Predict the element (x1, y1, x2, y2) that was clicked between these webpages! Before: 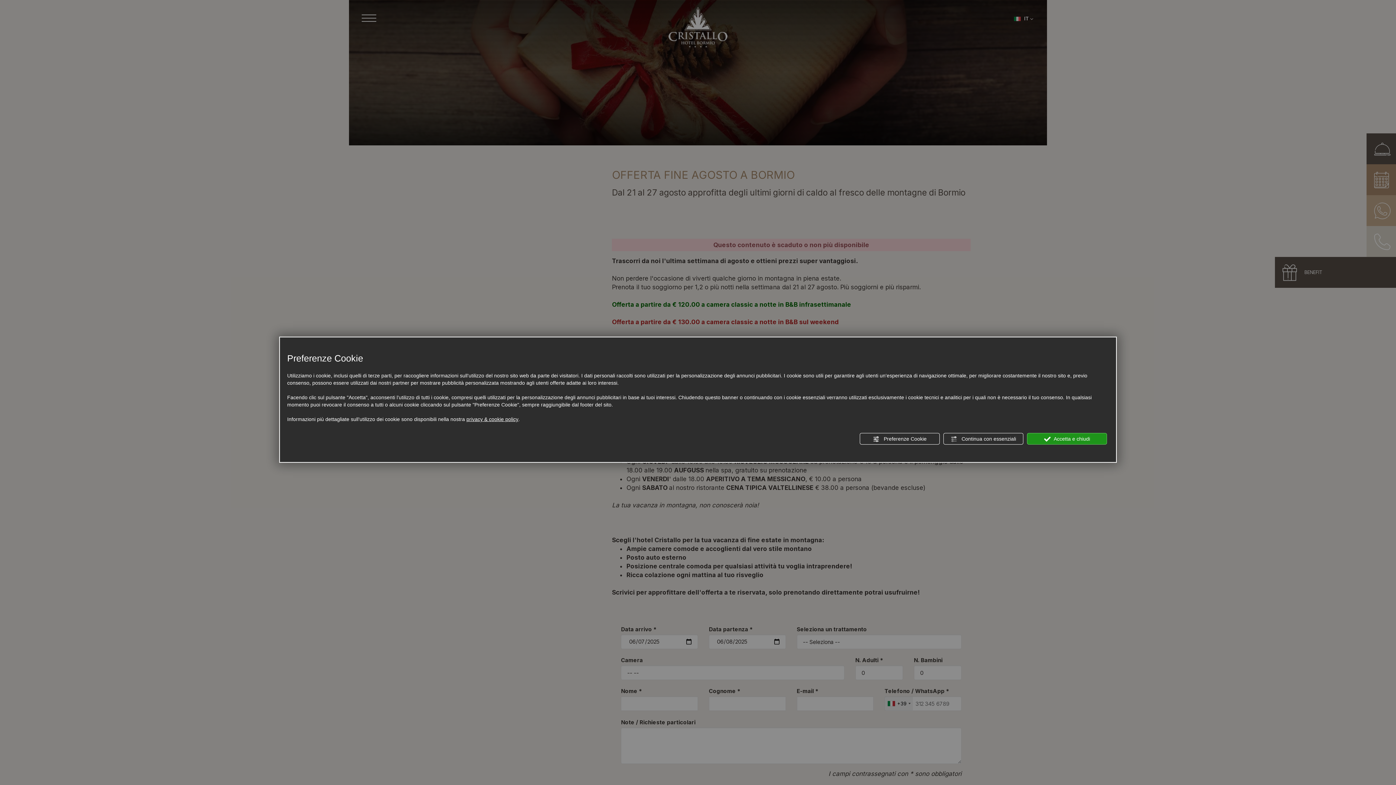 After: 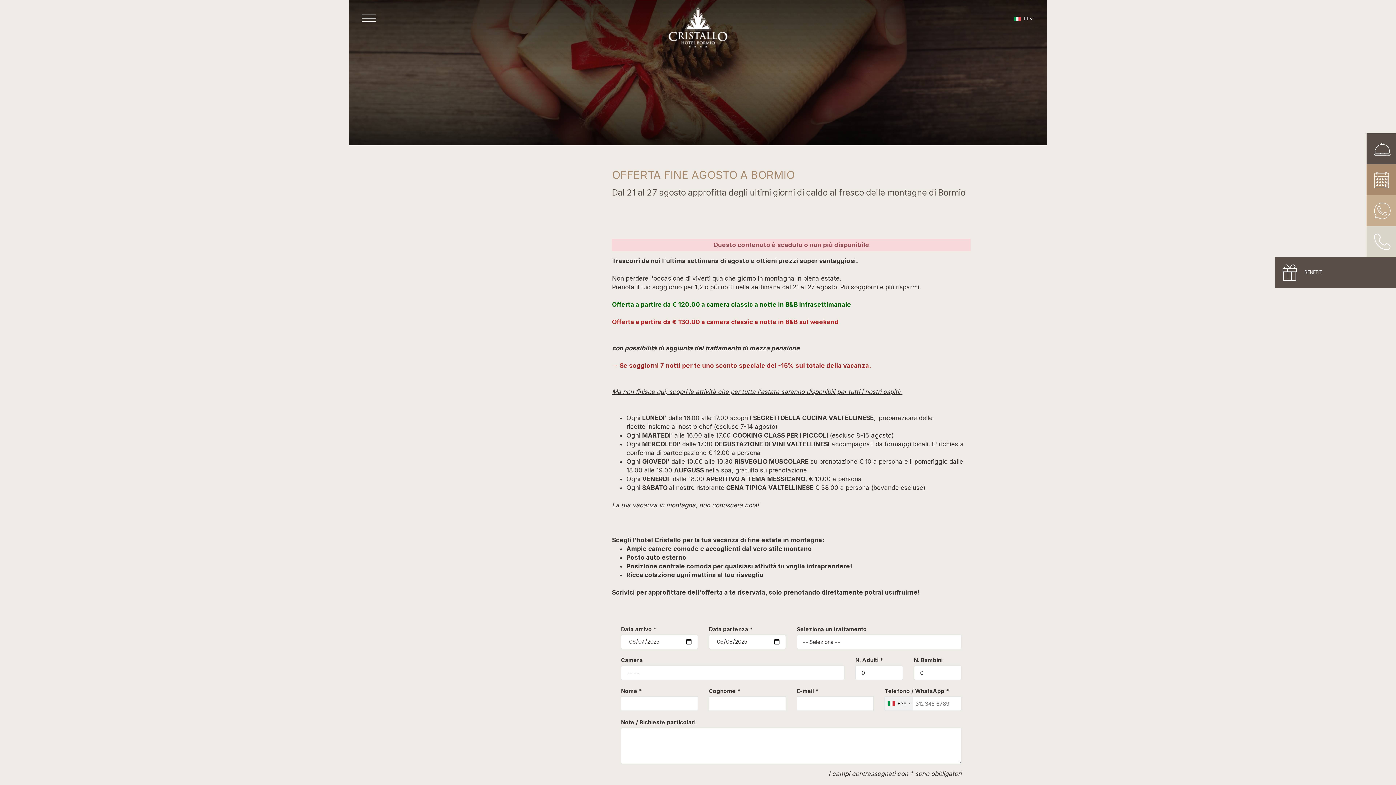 Action: bbox: (943, 433, 1023, 444) label:  Continua con essenziali